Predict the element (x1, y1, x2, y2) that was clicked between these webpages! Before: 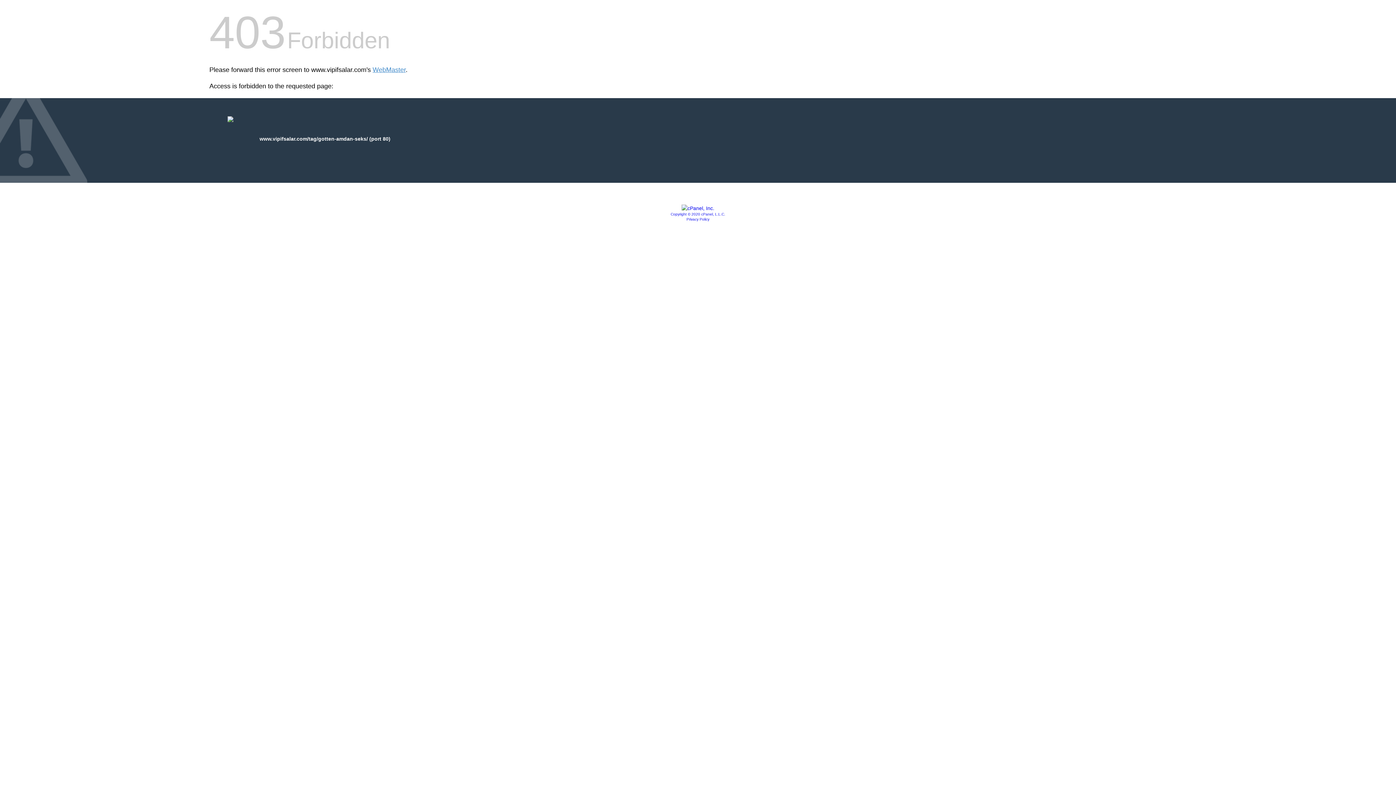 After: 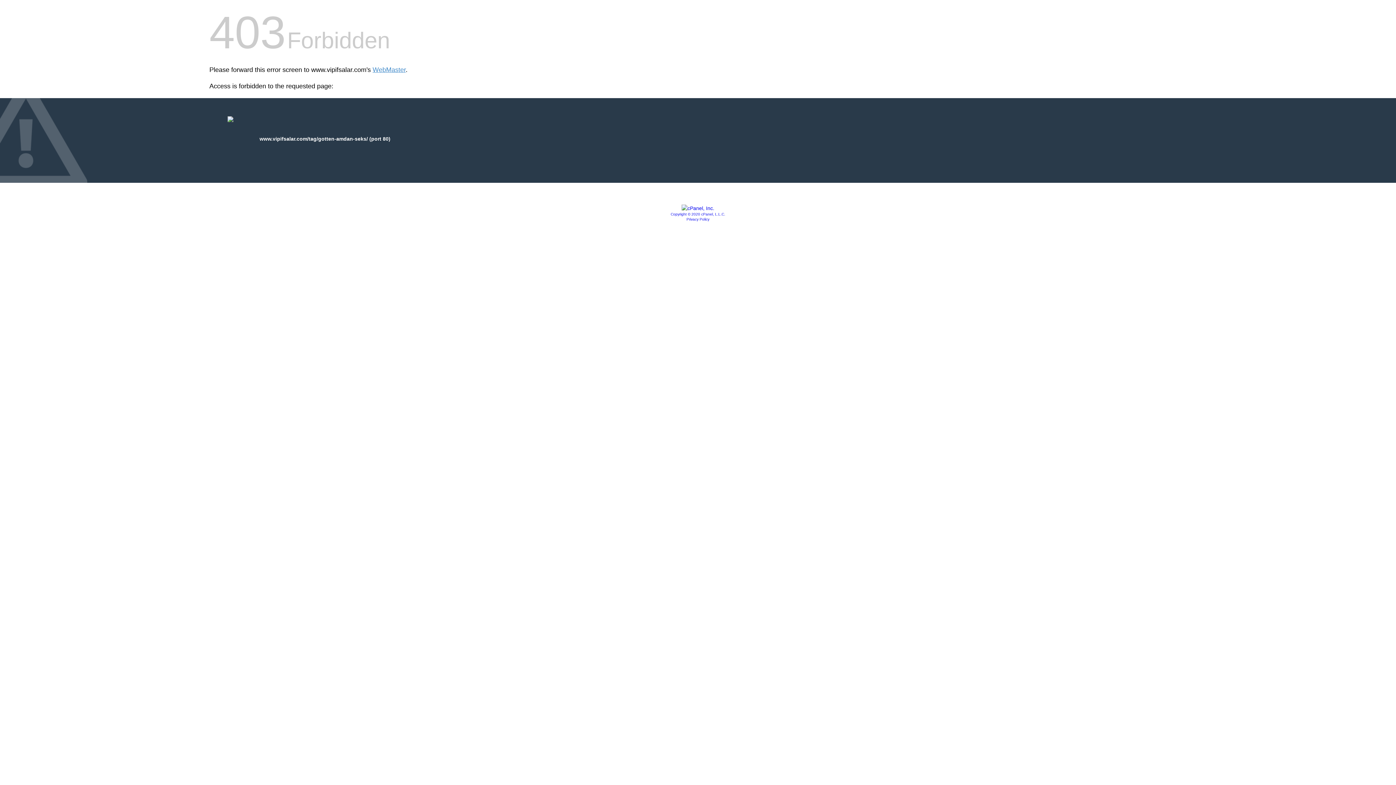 Action: bbox: (670, 212, 725, 216) label: Copyright © 2020 cPanel, L.L.C.